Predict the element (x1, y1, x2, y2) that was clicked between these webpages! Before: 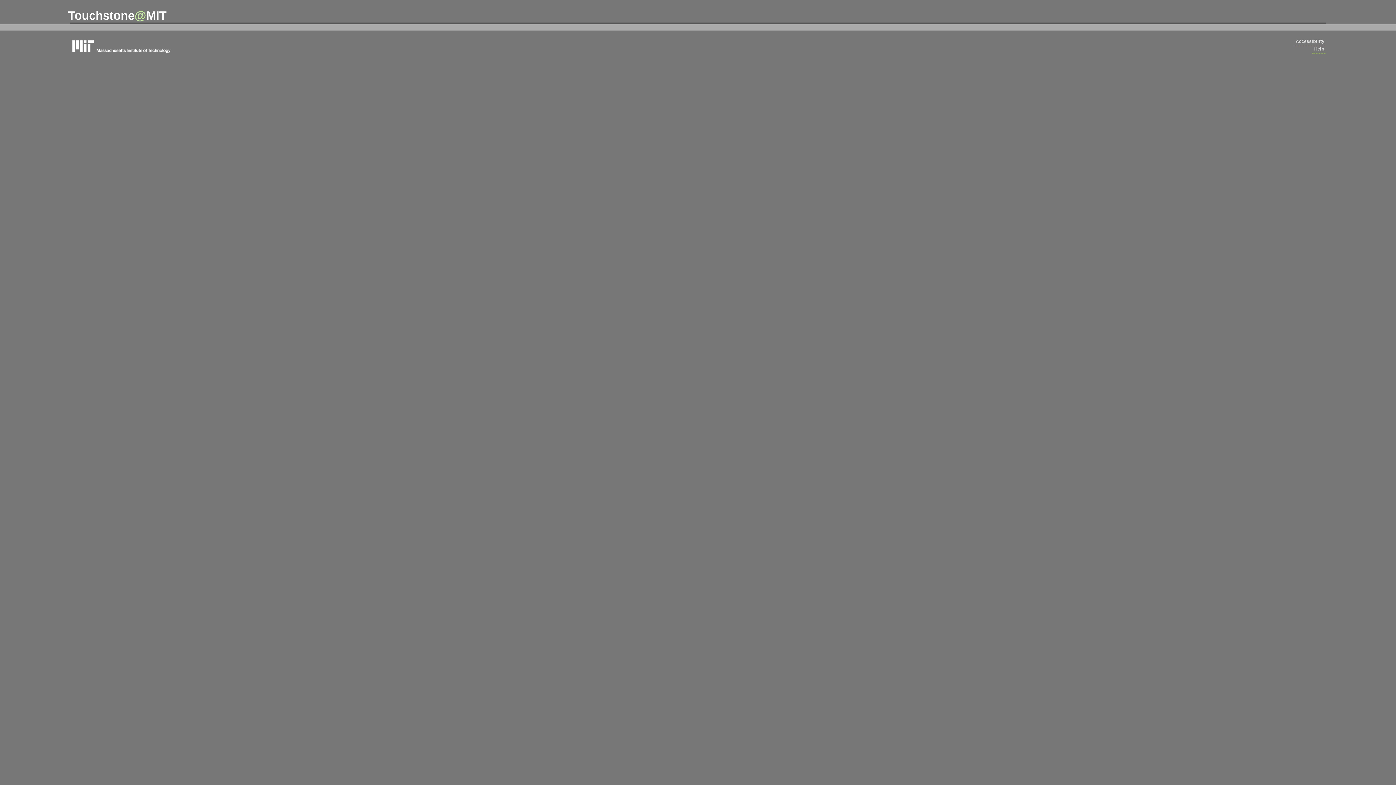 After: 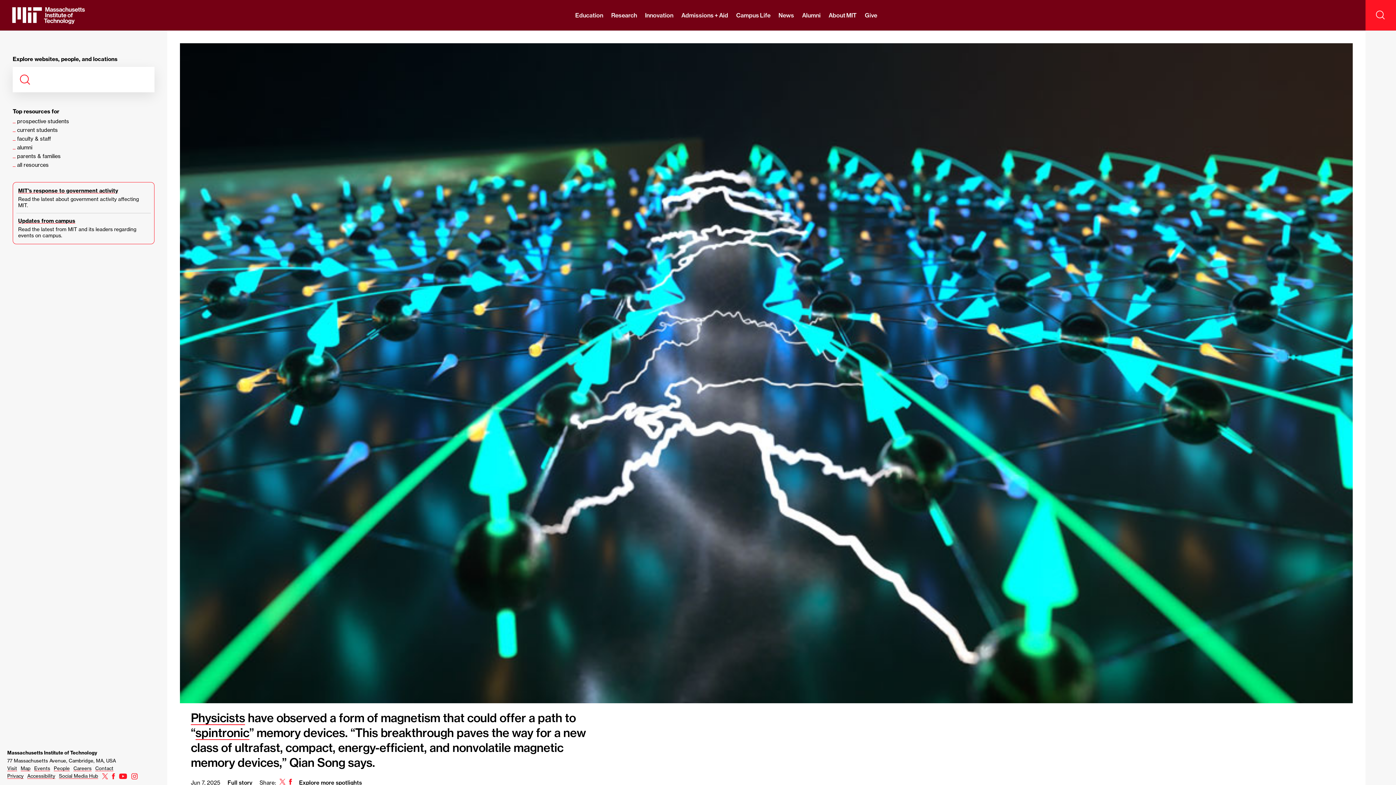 Action: label: massachusetts institute of technology bbox: (69, 37, 178, 54)